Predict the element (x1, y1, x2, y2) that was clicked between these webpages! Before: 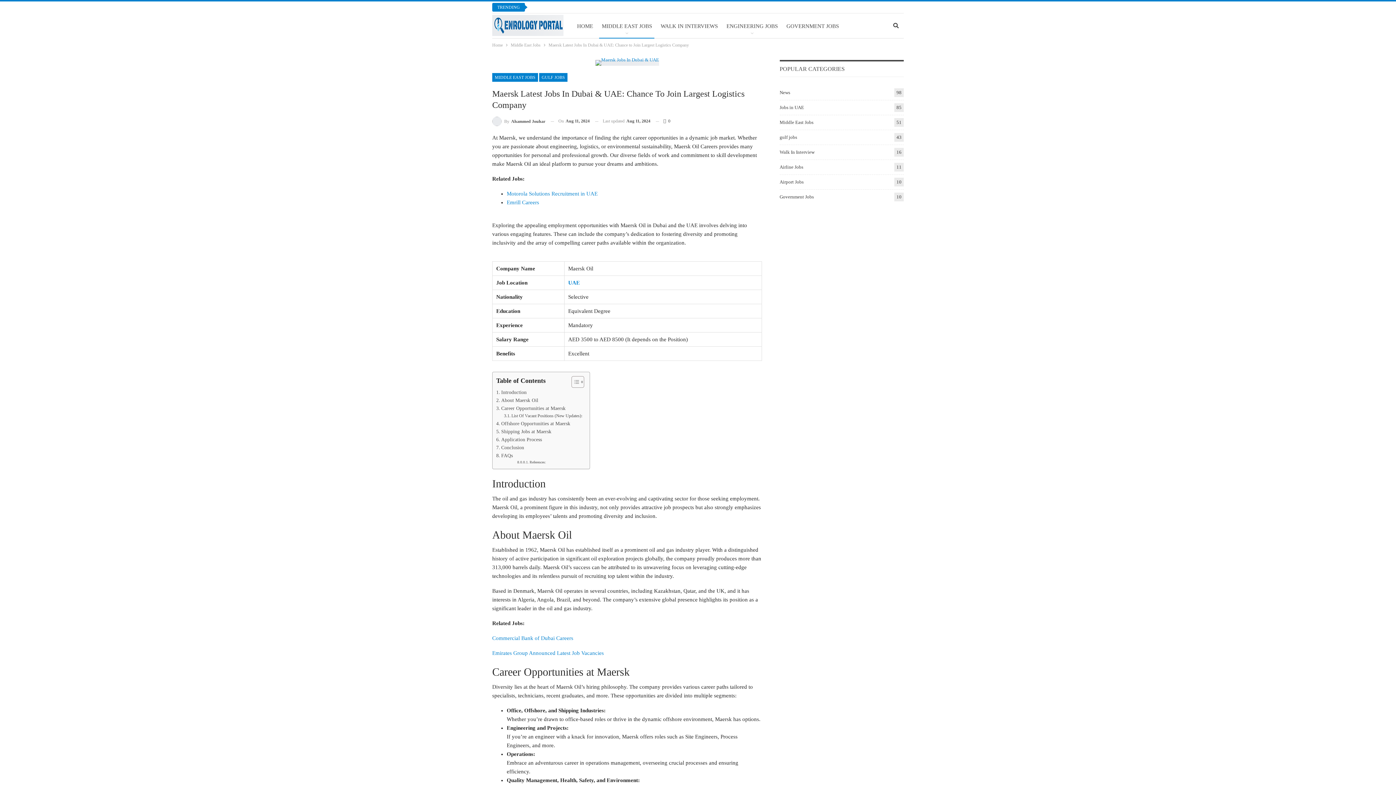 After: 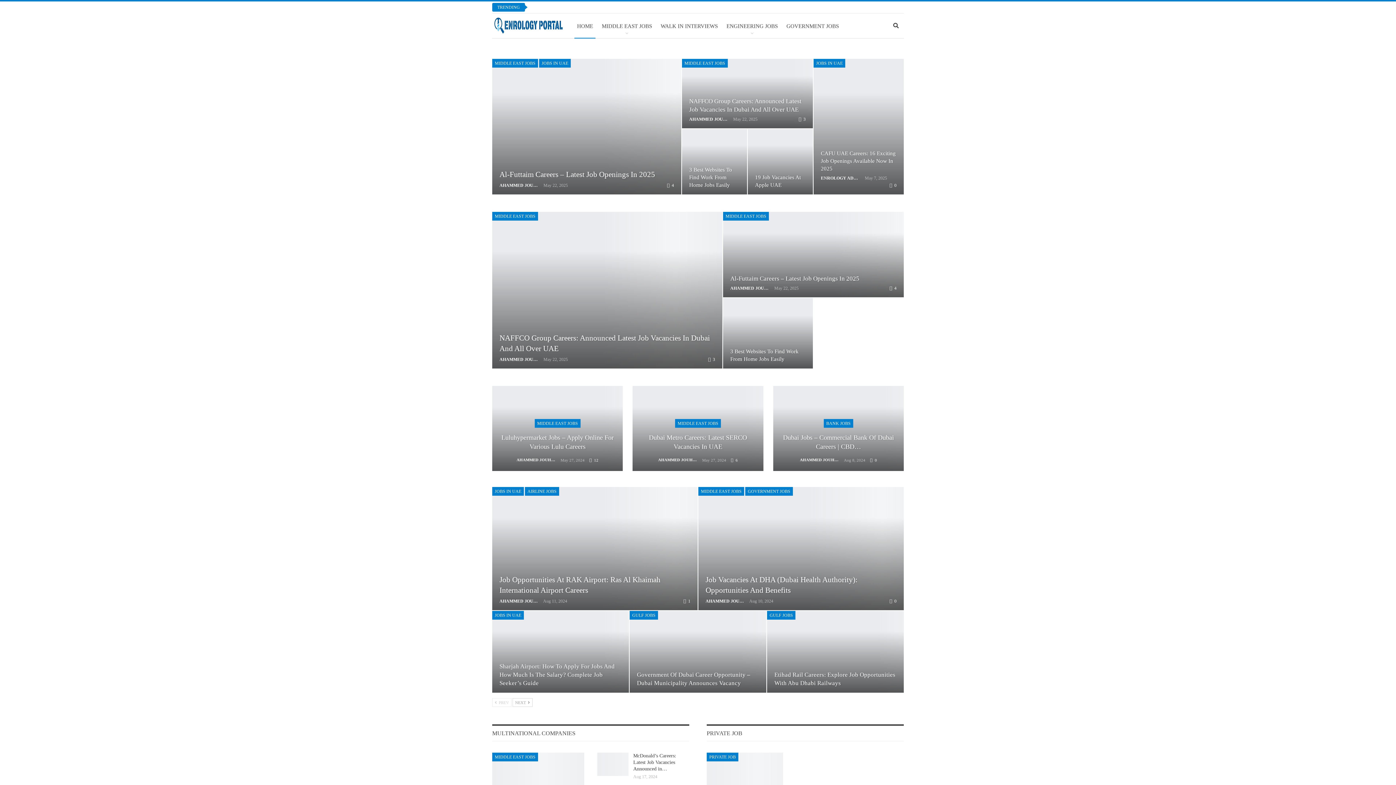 Action: bbox: (492, 41, 502, 49) label: Home